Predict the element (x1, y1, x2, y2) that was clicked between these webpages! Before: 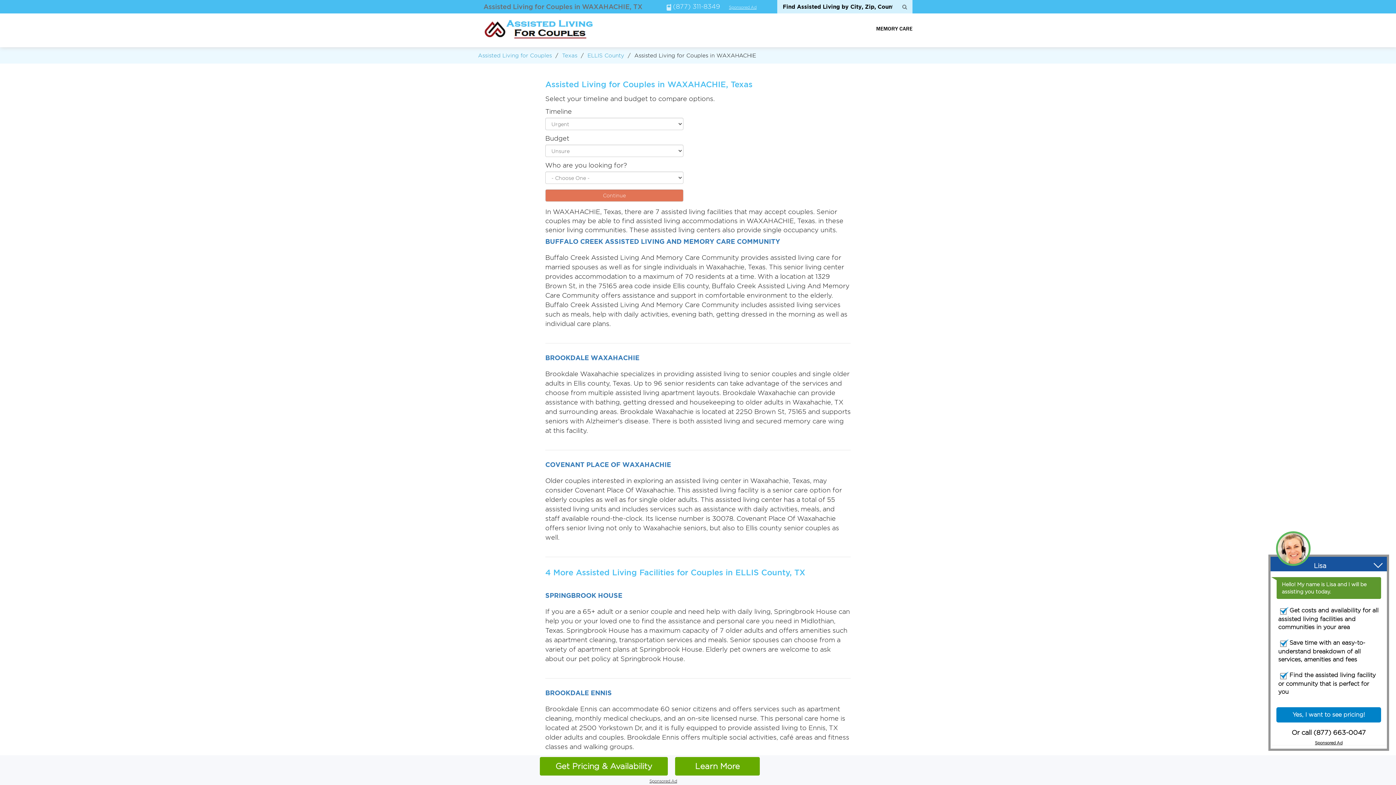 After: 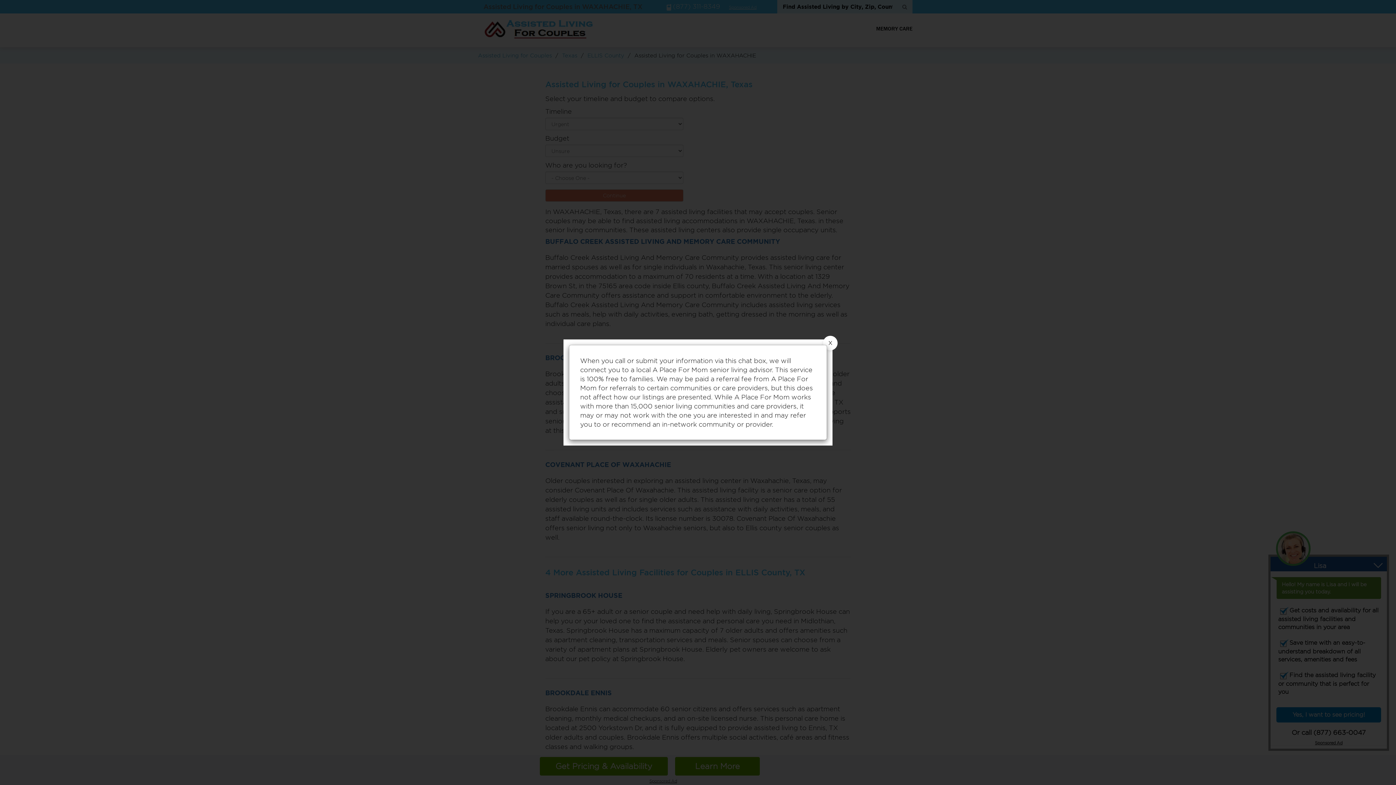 Action: bbox: (1314, 741, 1344, 745) label: Sponsored Ad